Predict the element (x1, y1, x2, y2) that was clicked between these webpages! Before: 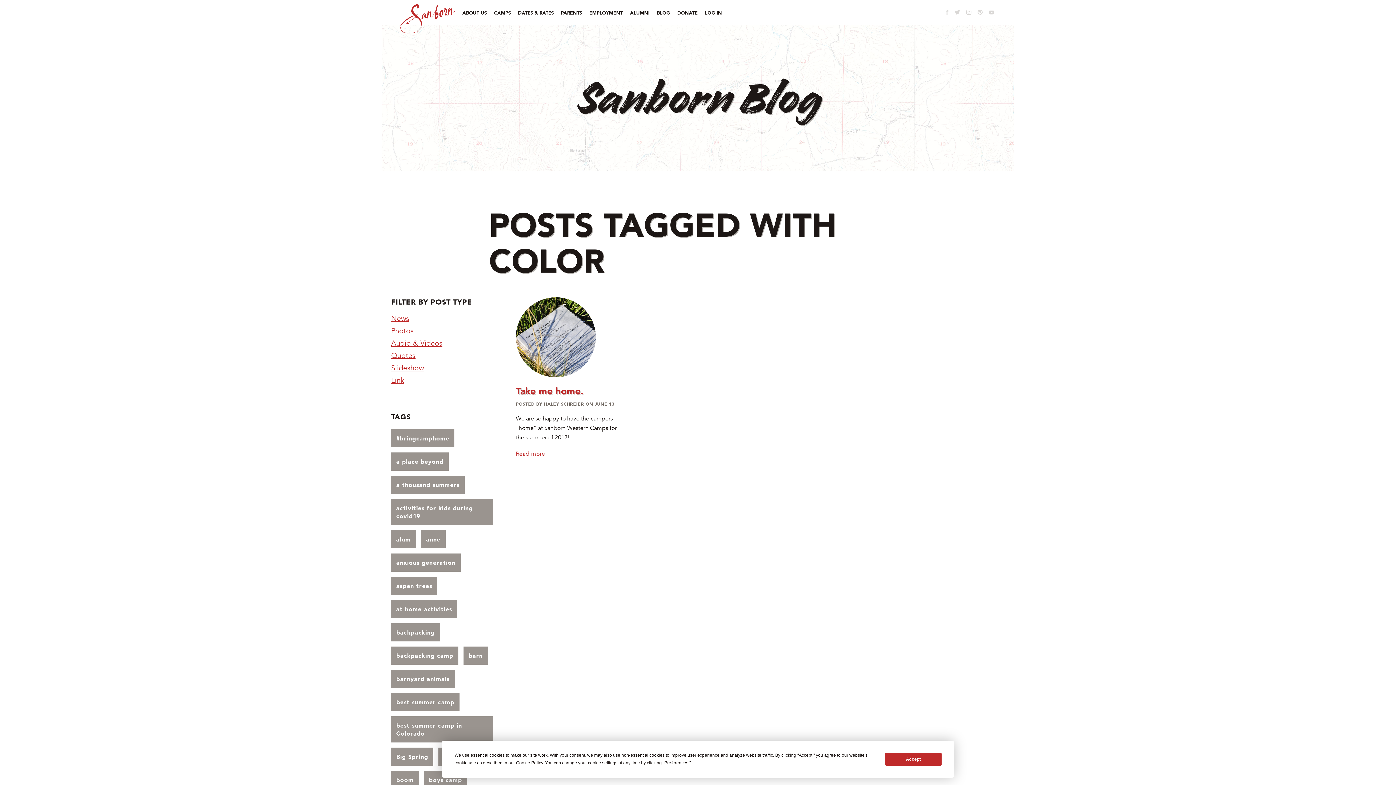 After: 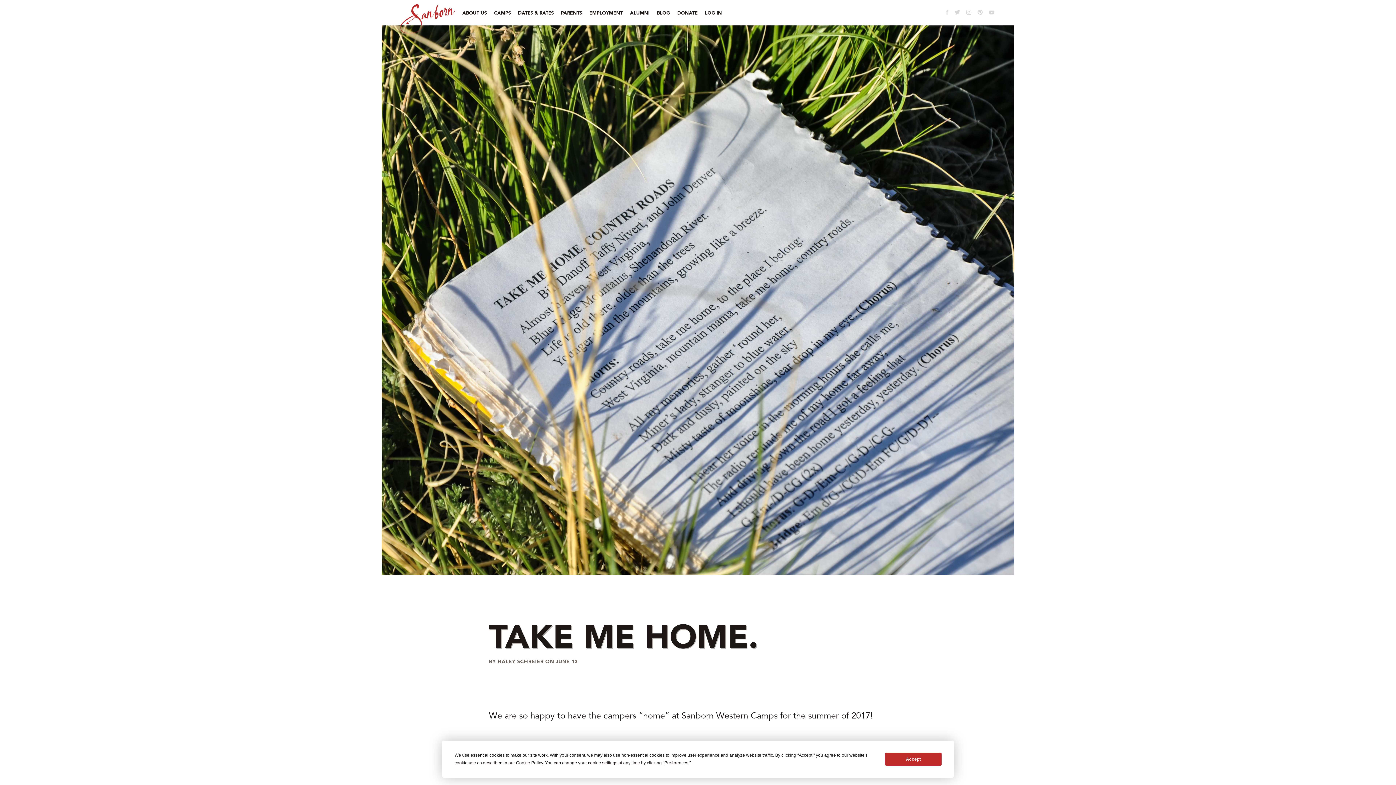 Action: bbox: (516, 297, 596, 377)